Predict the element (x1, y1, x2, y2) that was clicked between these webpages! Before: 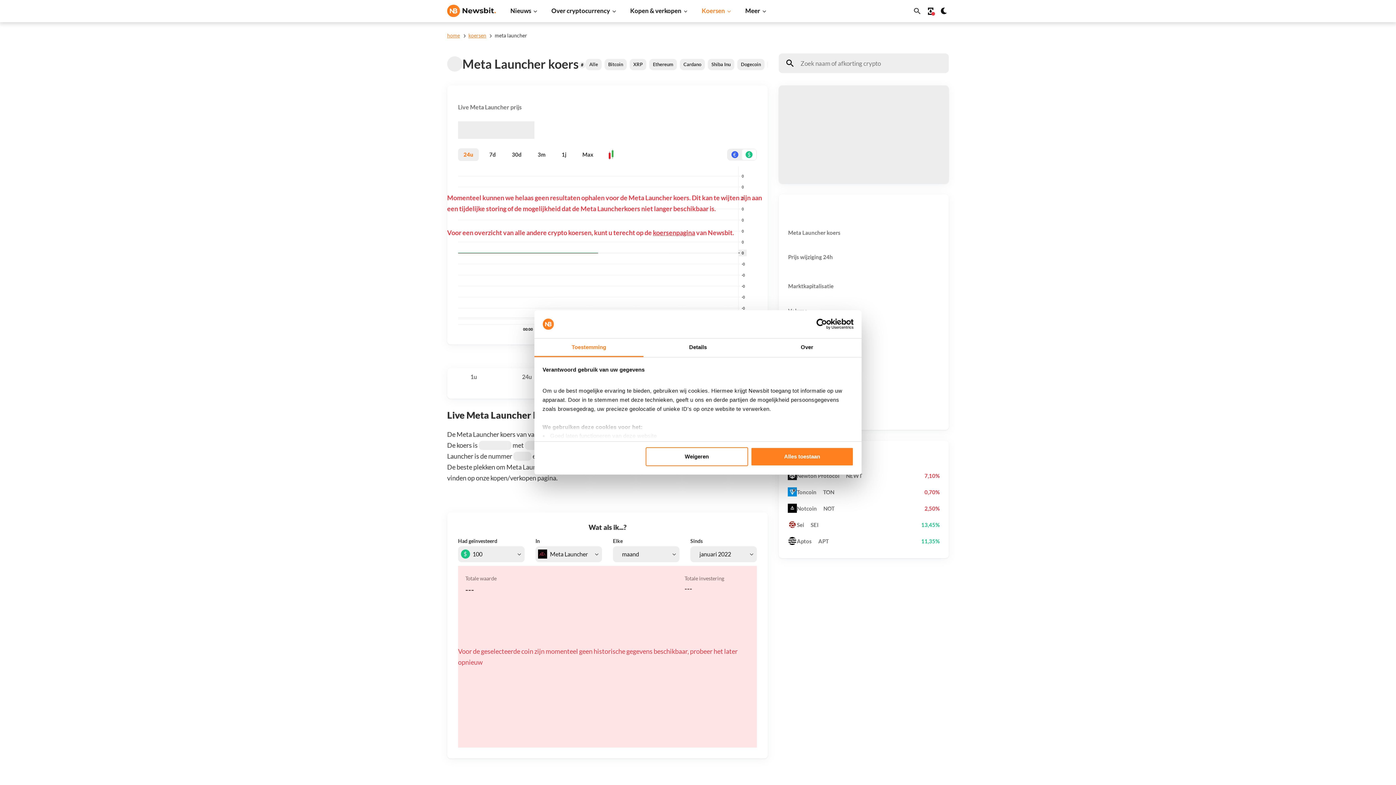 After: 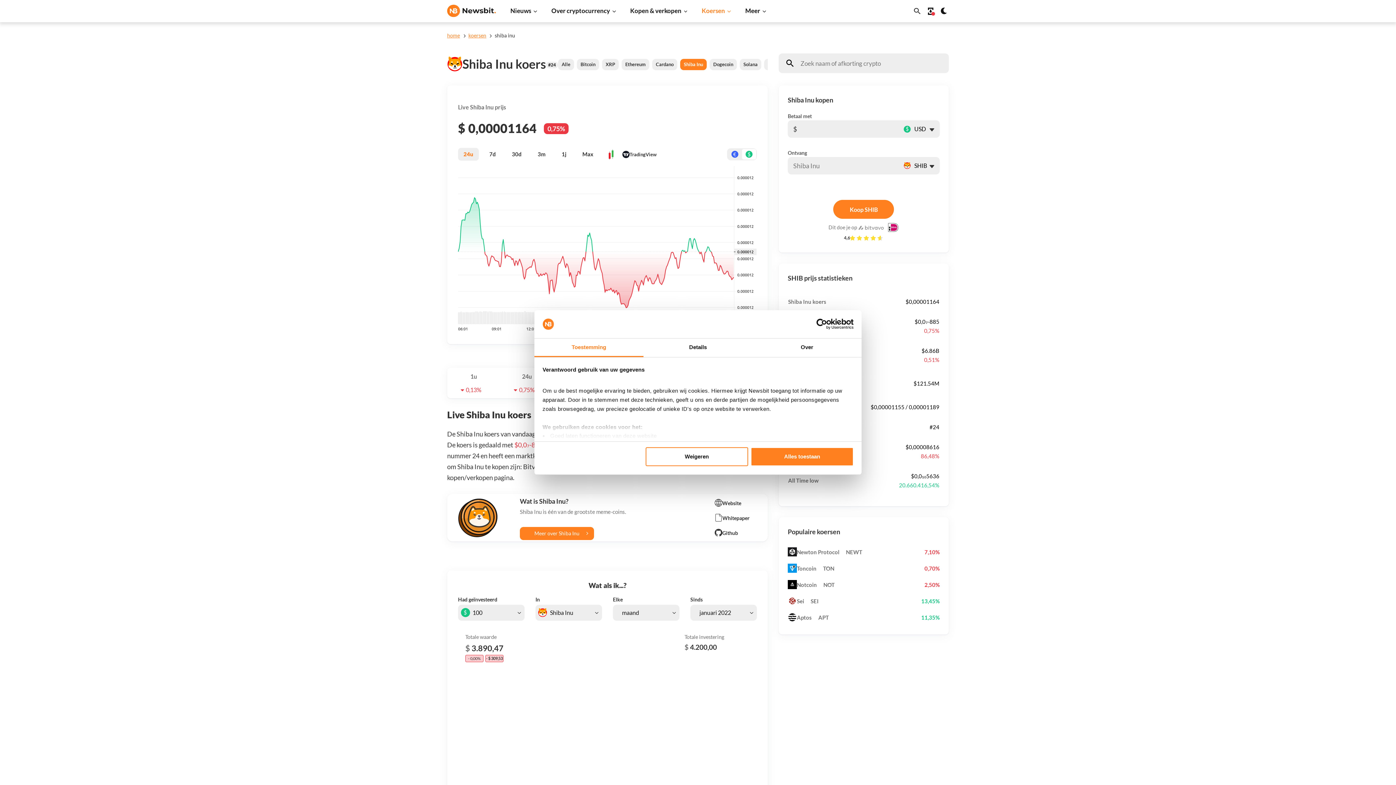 Action: label: Shiba Inu bbox: (708, 58, 734, 70)